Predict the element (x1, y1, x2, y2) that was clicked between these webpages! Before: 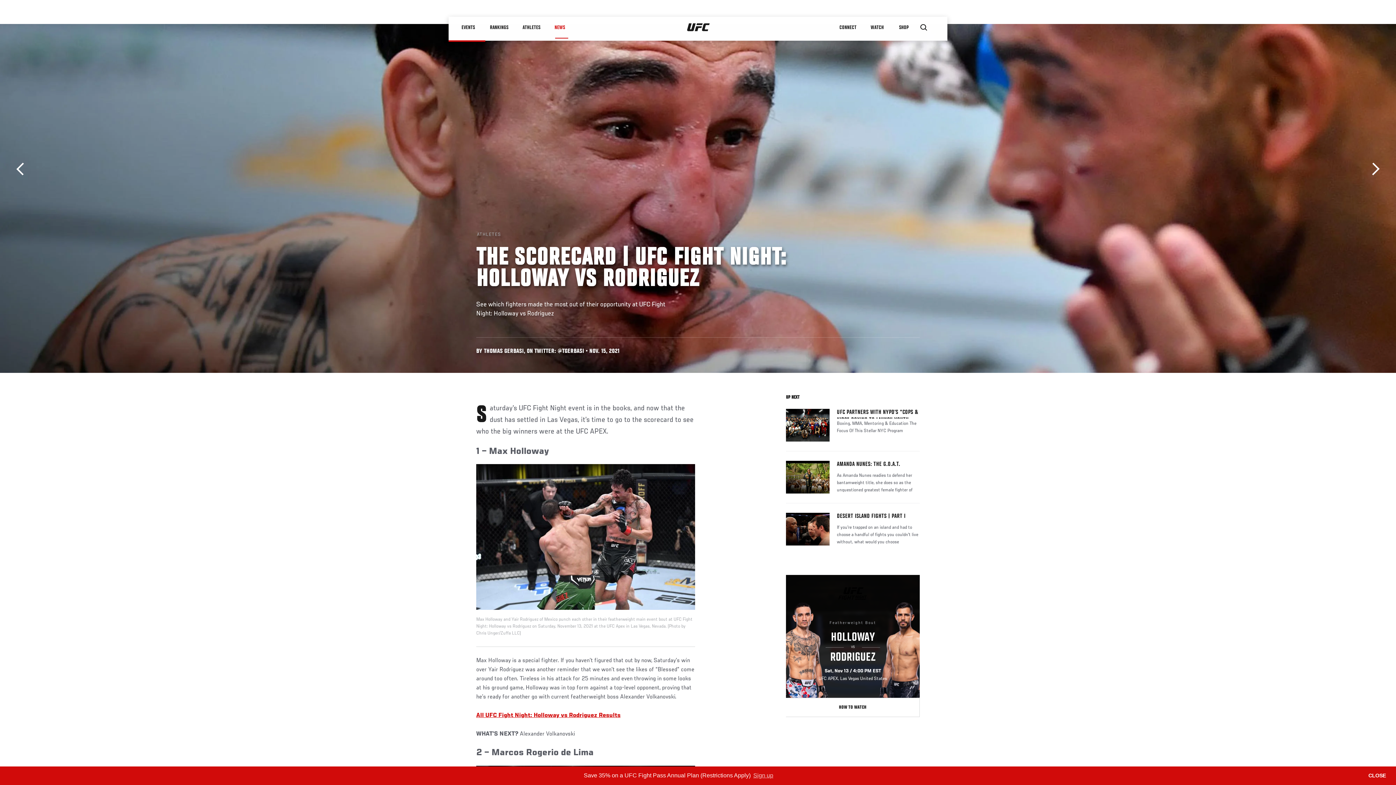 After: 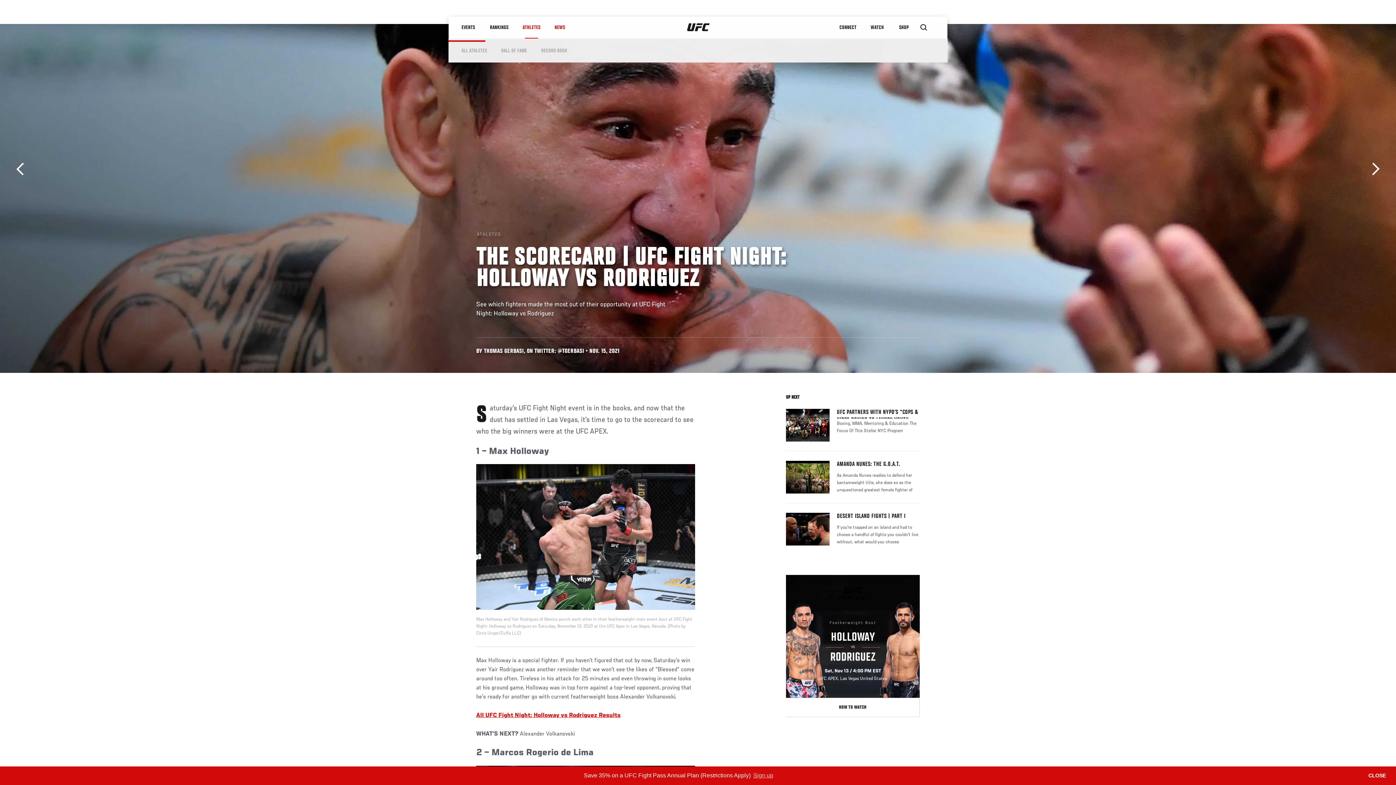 Action: label: ATHLETES bbox: (515, 16, 547, 38)